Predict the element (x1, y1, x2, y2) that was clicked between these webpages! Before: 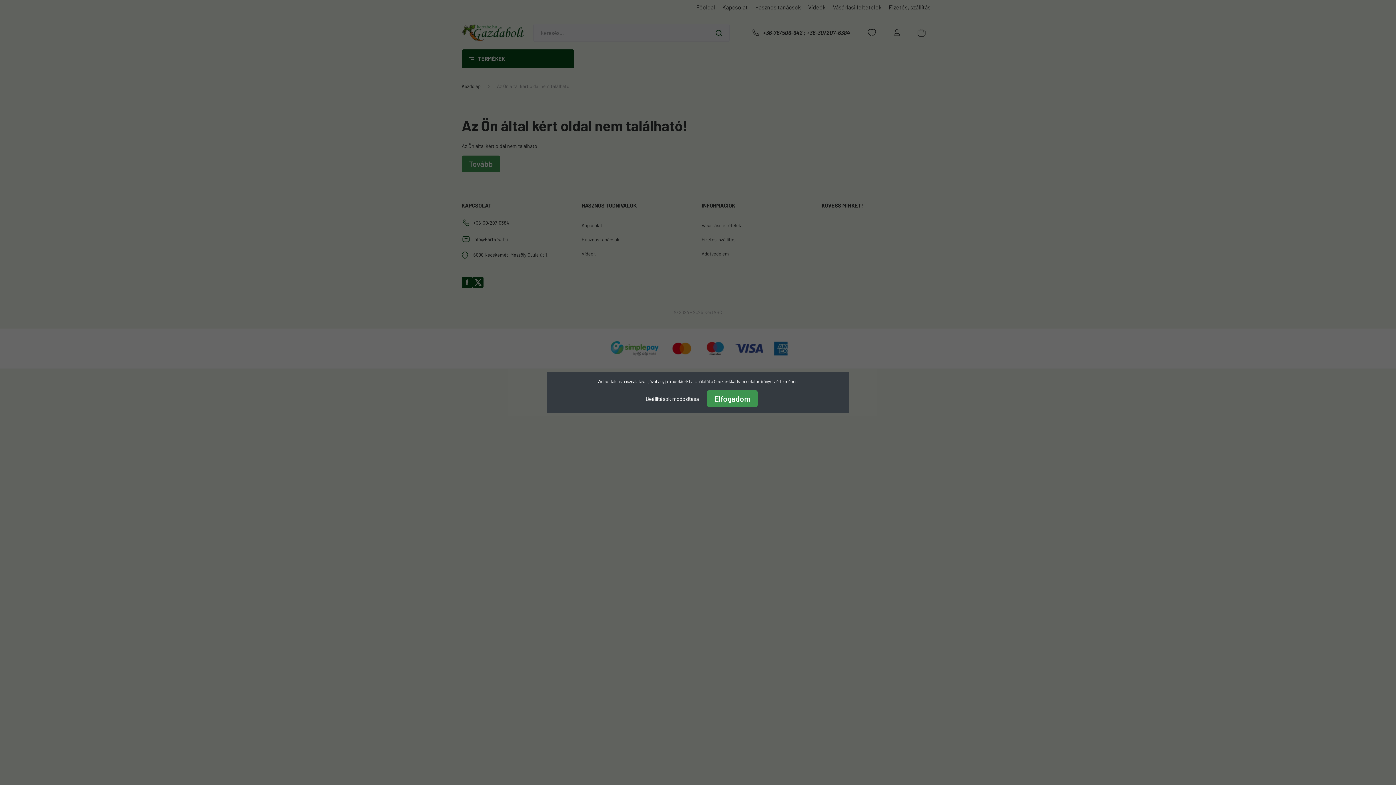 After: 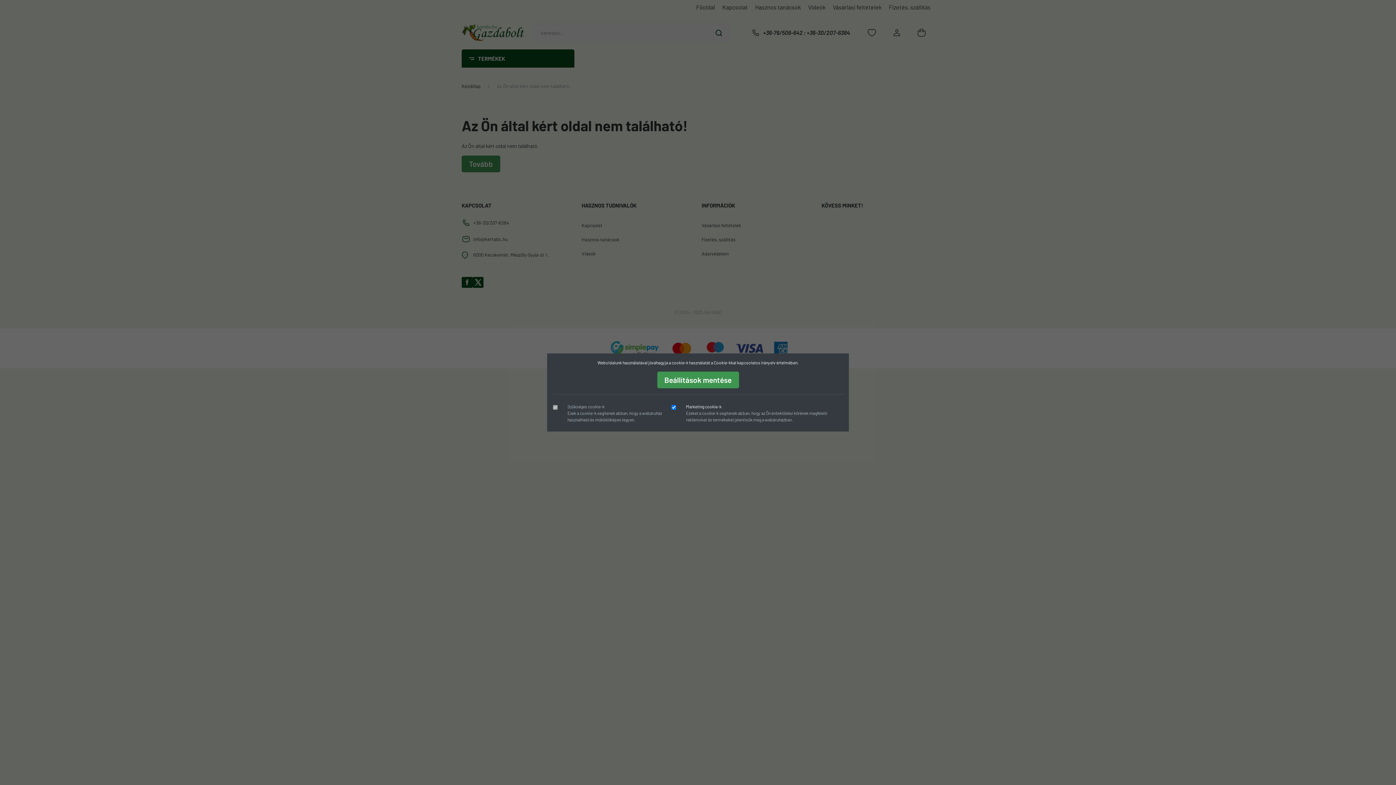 Action: label: Beállítások módosítása bbox: (638, 391, 706, 406)